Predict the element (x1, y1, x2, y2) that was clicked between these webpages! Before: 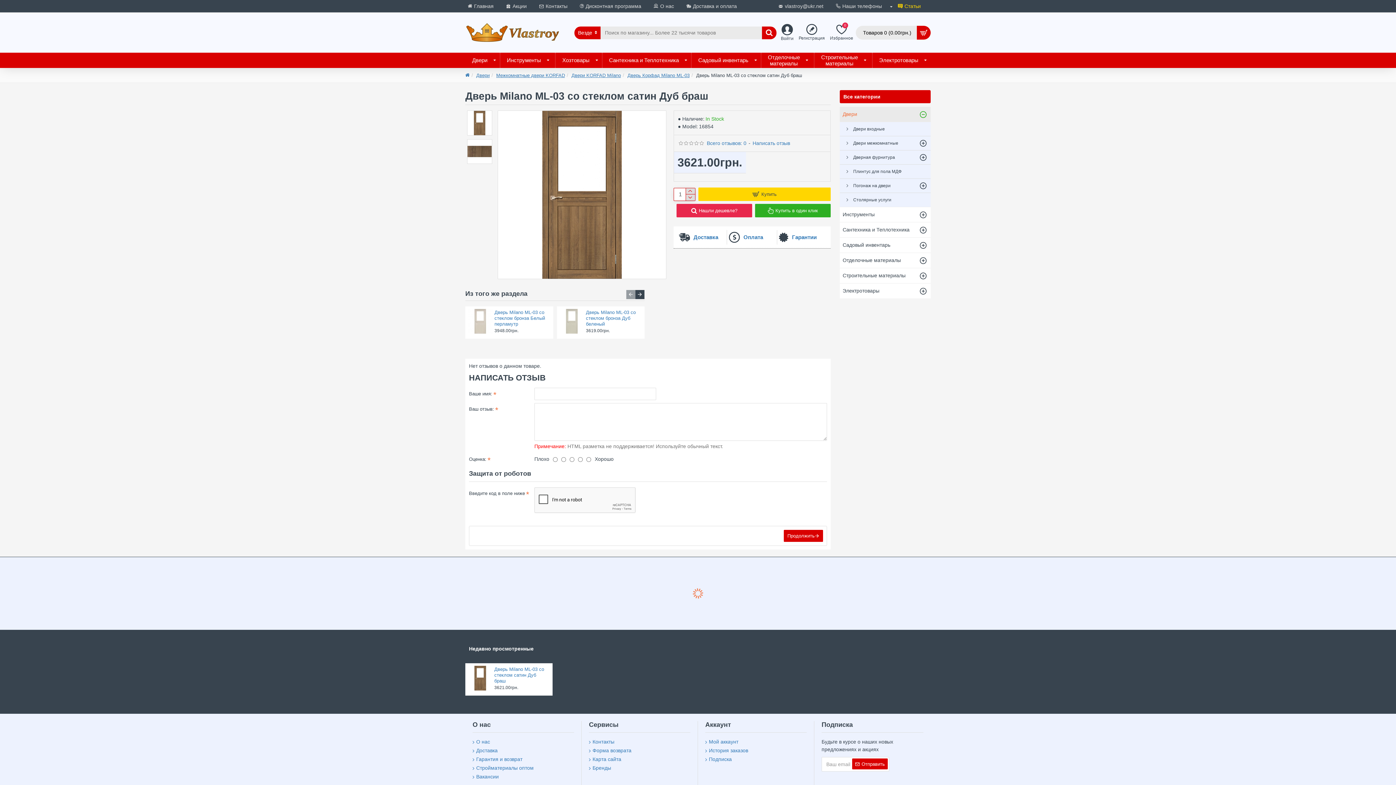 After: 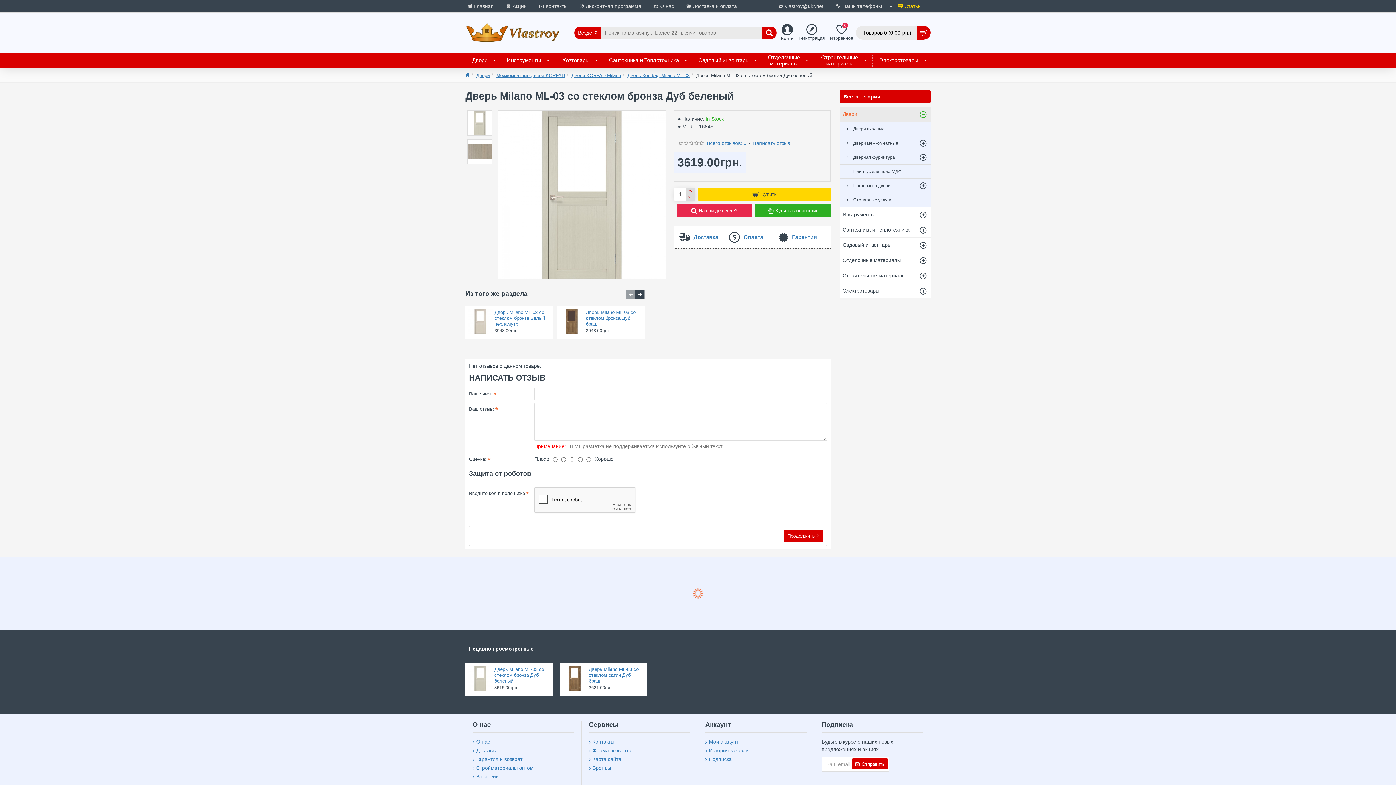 Action: bbox: (559, 309, 584, 333)